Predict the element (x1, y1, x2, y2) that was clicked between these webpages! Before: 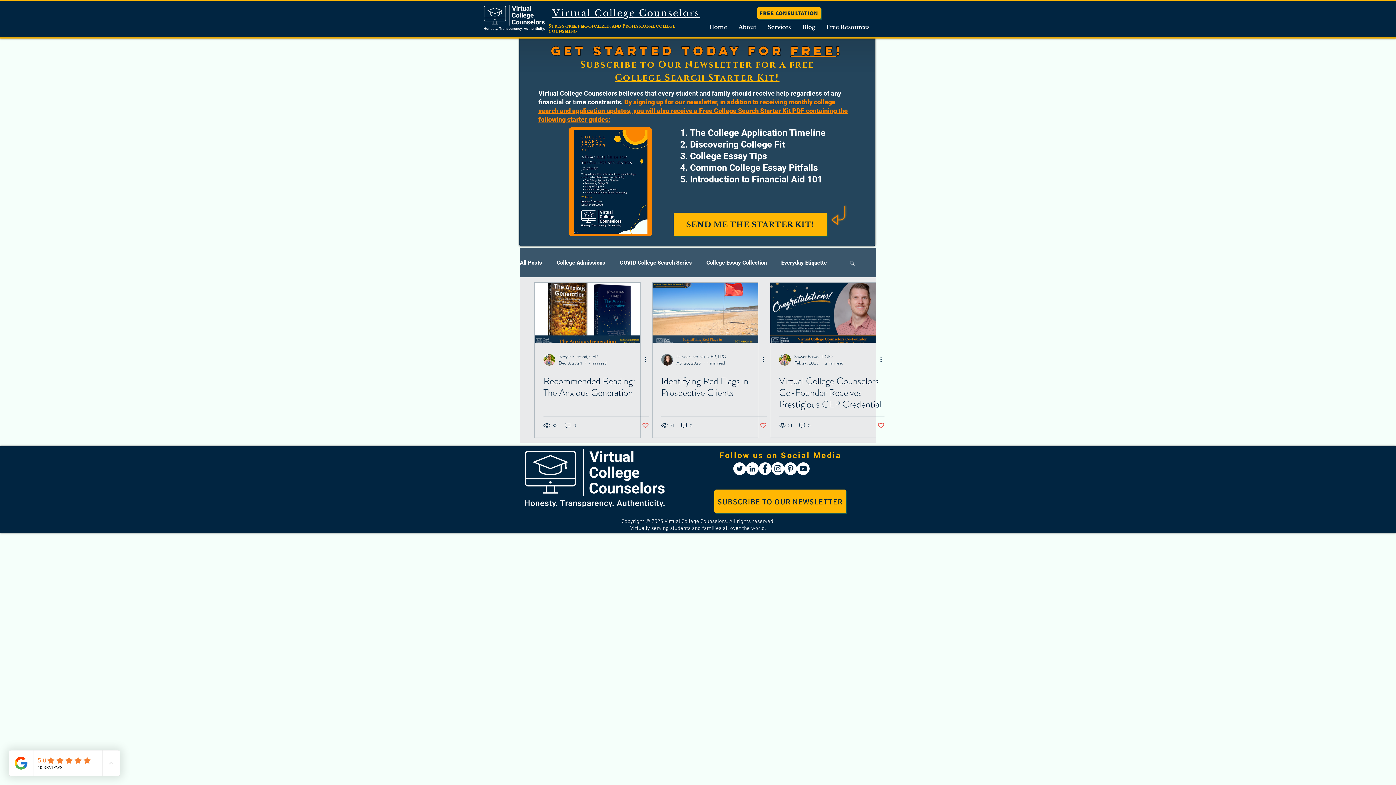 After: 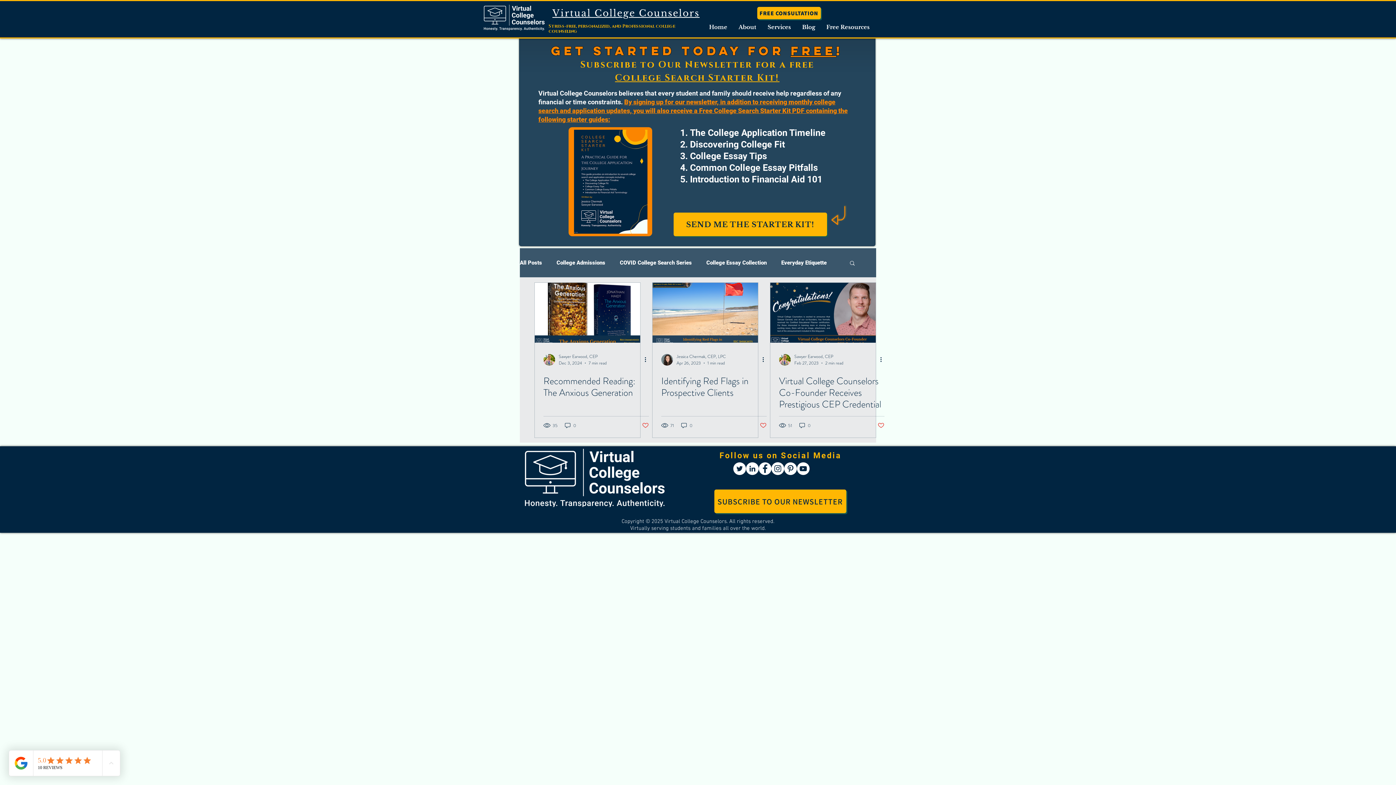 Action: label: YouTube bbox: (797, 462, 809, 475)